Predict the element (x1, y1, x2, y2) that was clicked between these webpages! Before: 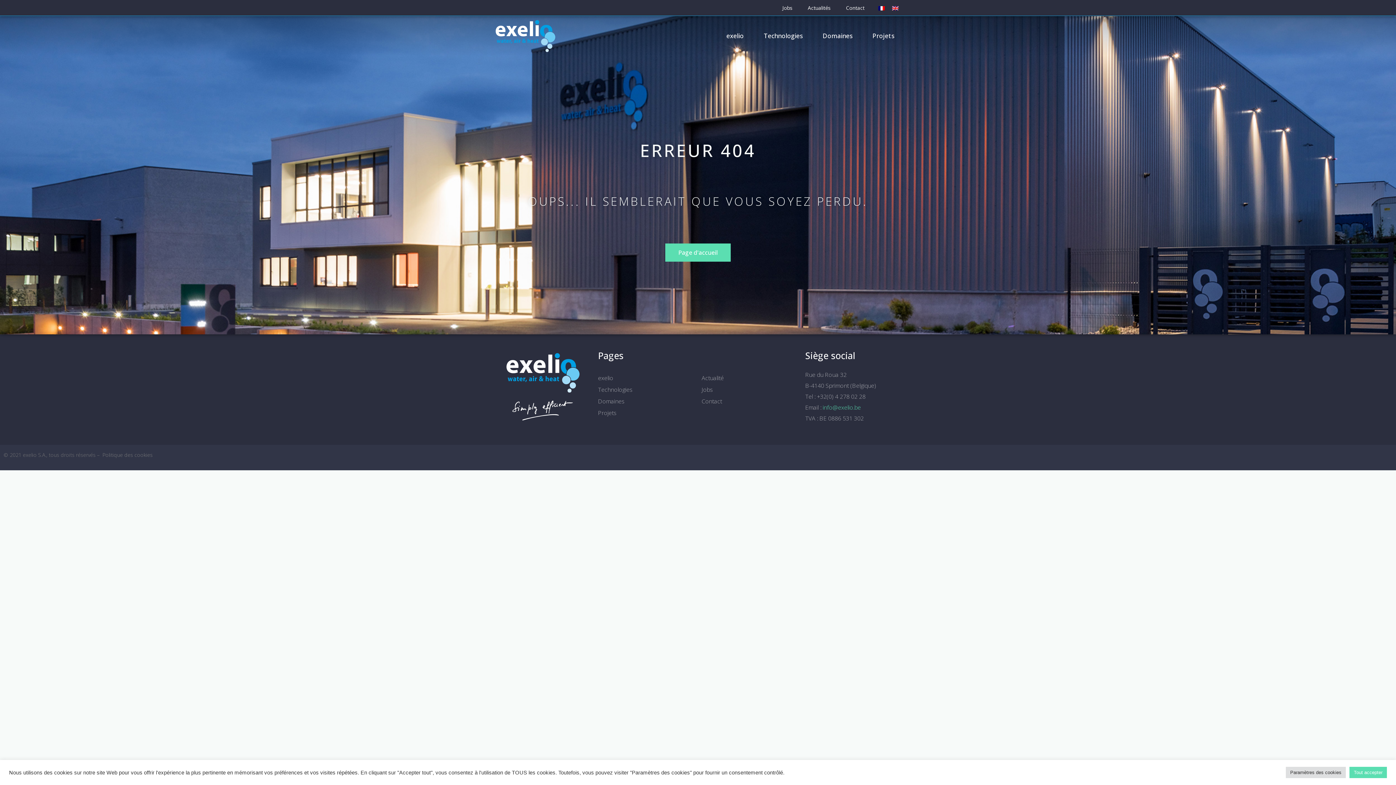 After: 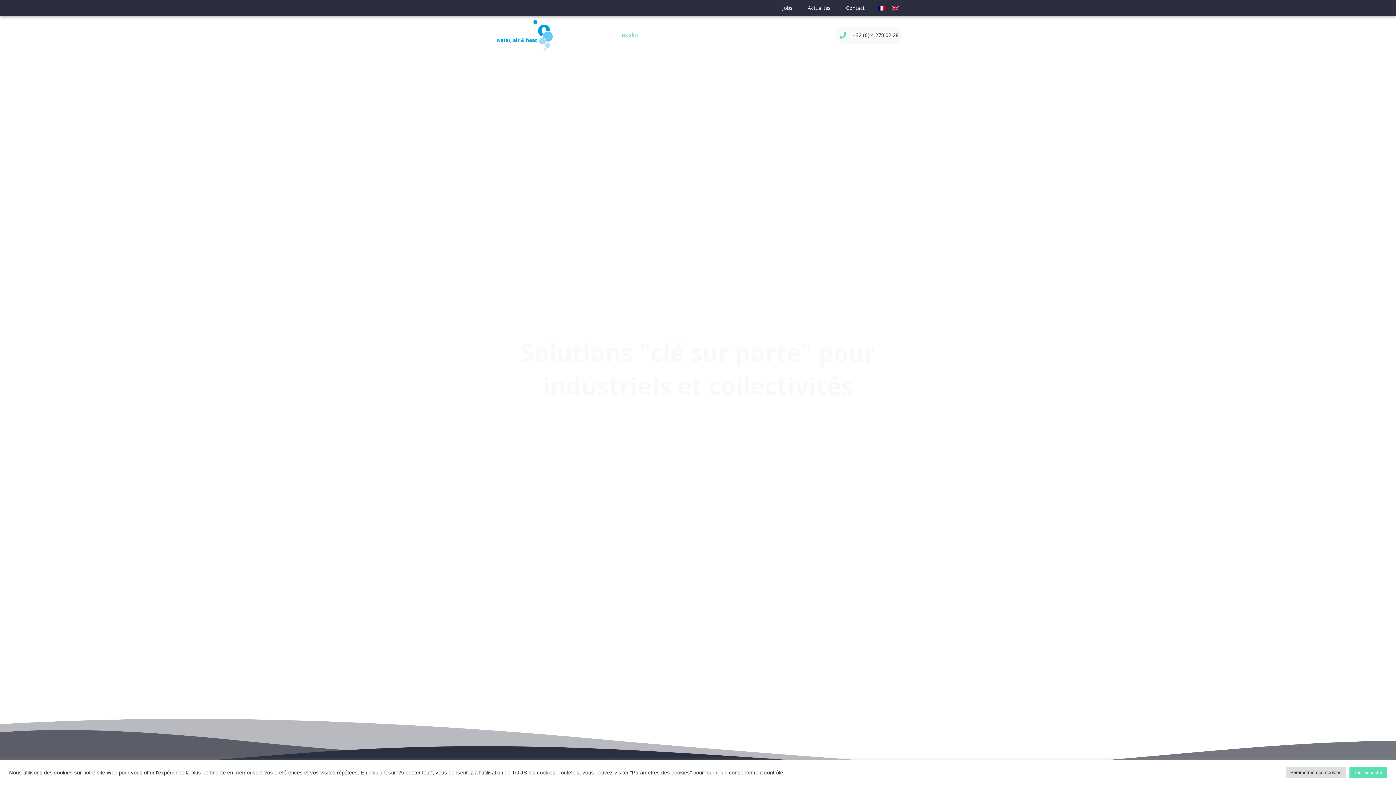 Action: bbox: (494, 31, 555, 39)